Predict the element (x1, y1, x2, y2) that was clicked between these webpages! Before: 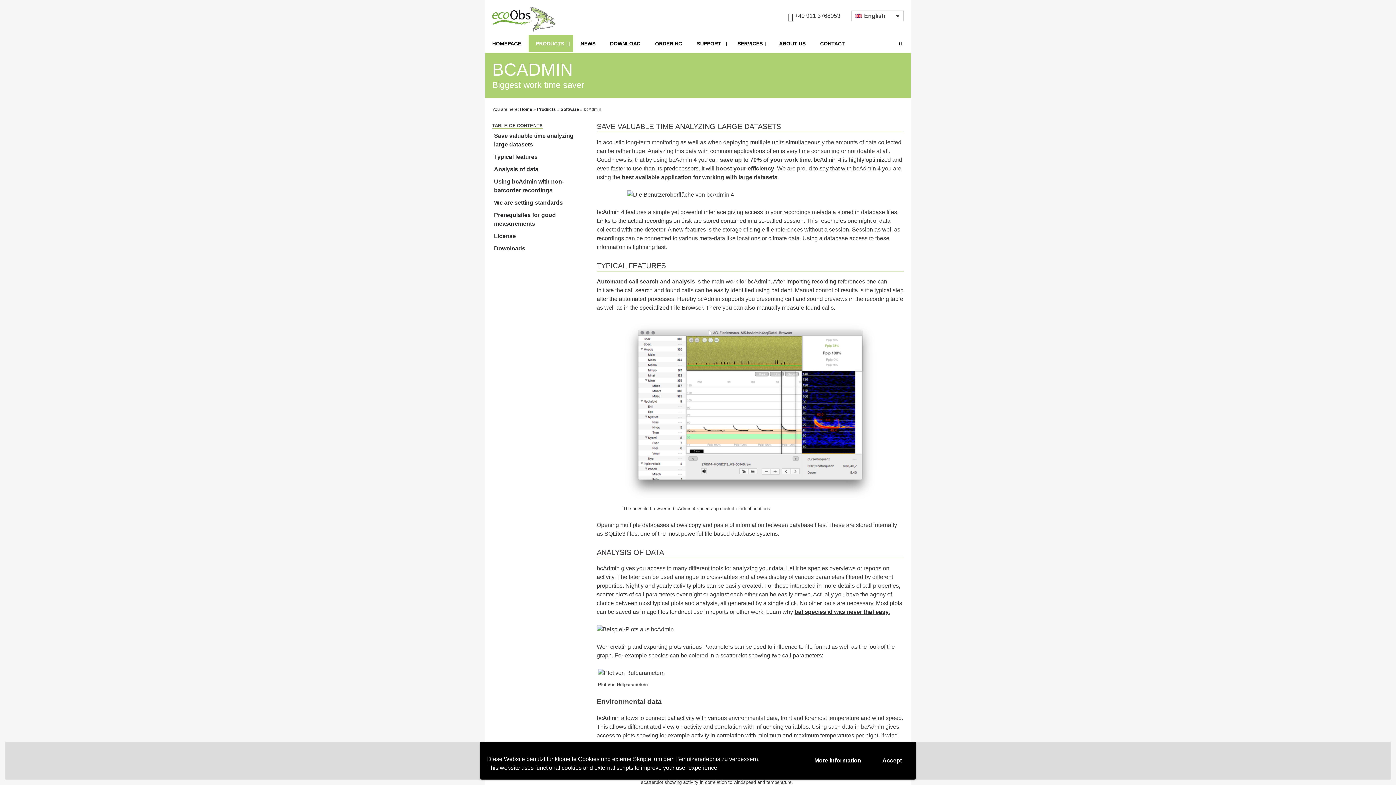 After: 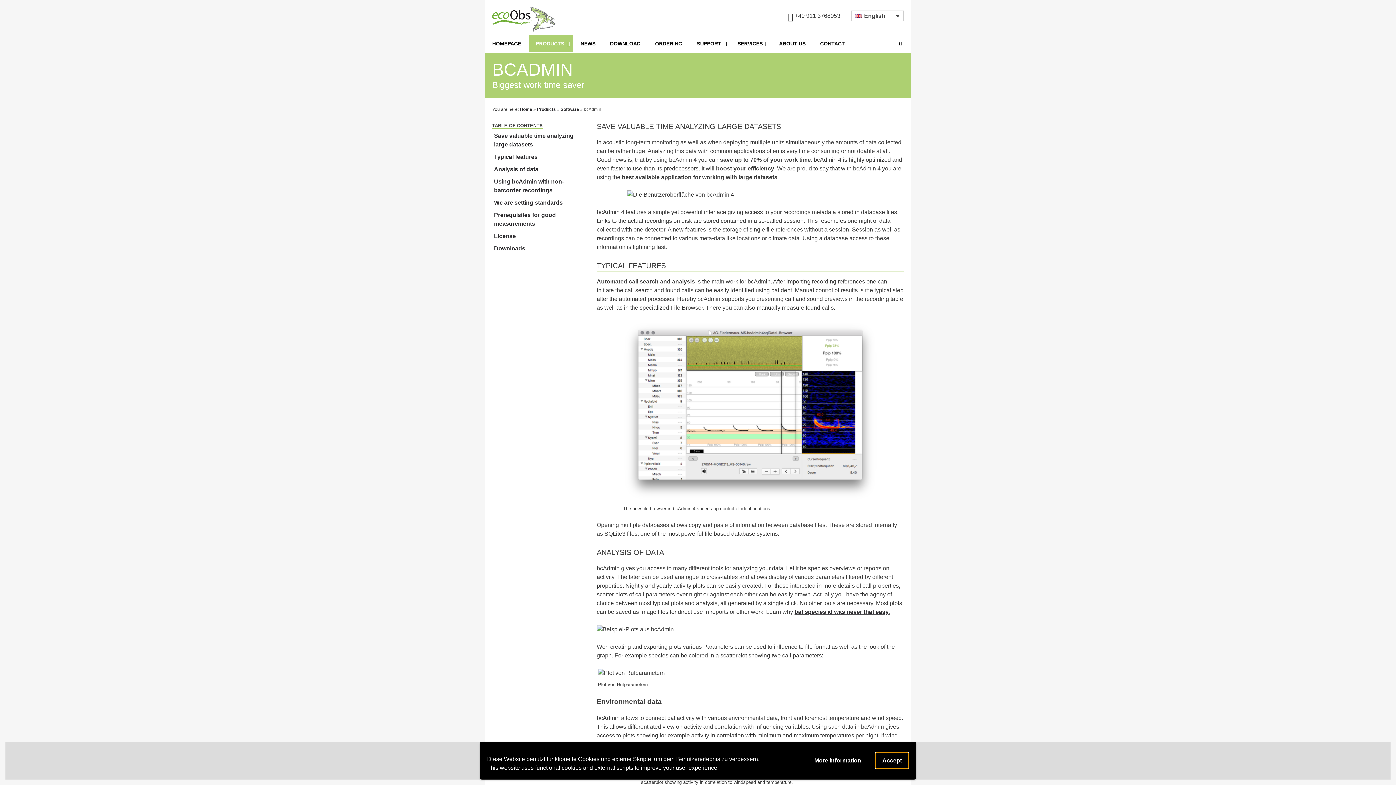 Action: label: Accept bbox: (875, 752, 909, 769)